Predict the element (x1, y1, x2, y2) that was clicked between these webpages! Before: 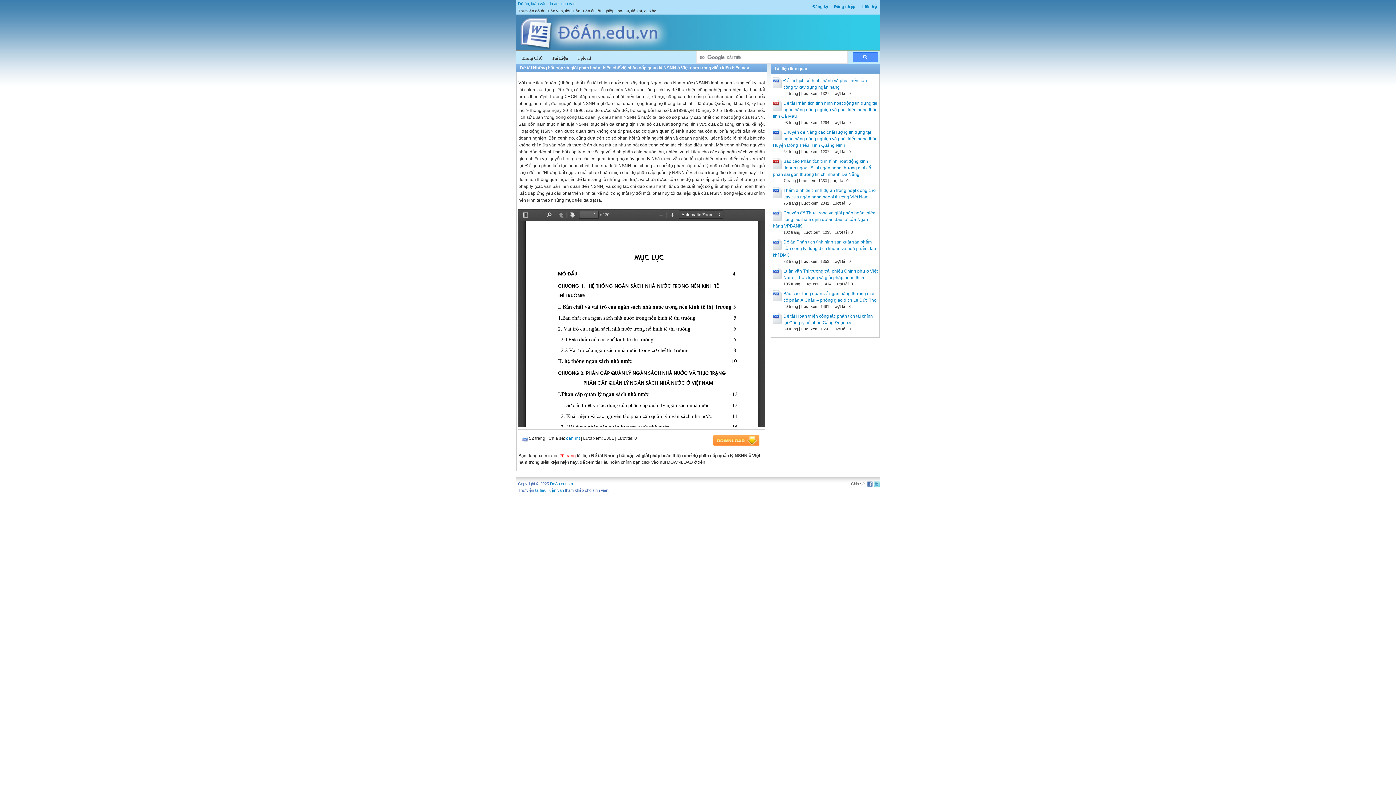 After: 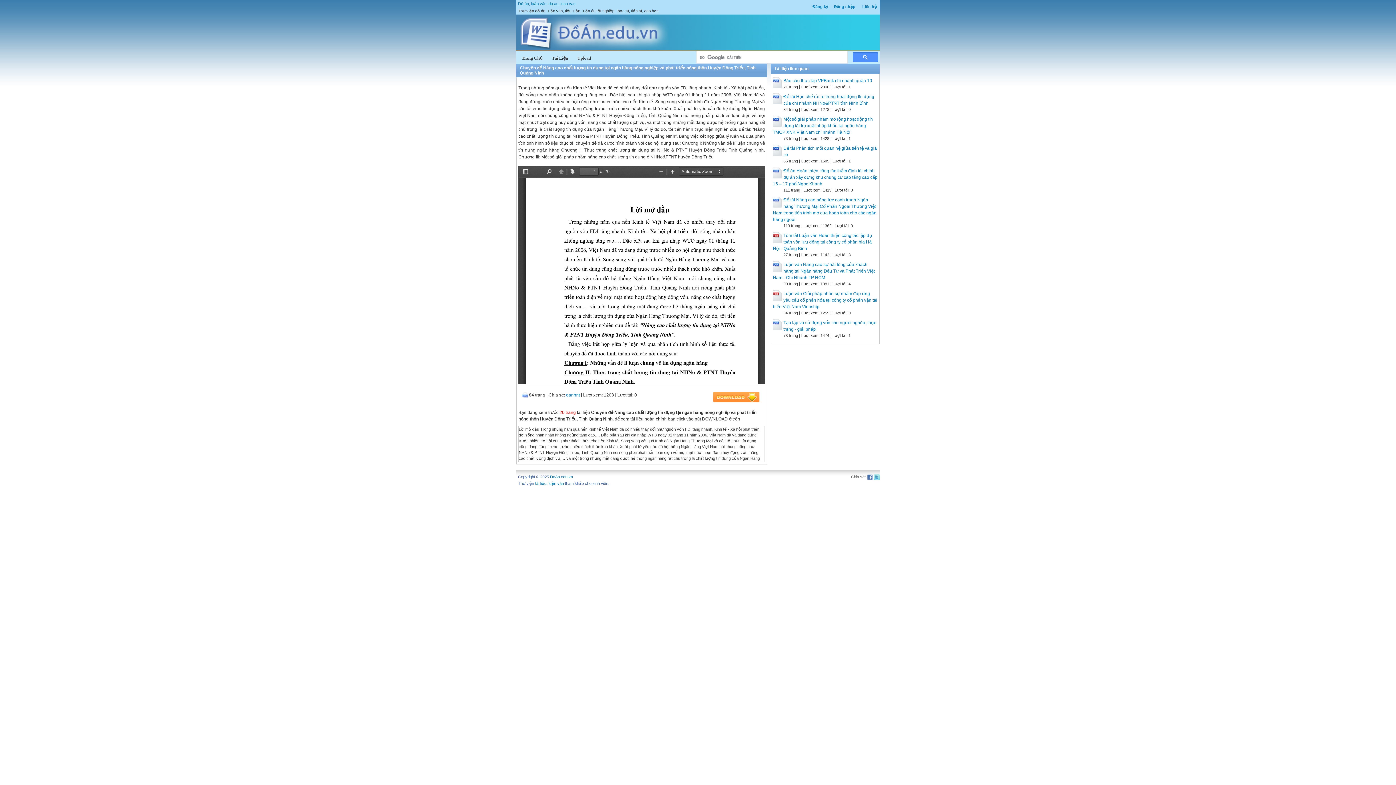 Action: label: Chuyên đề Nâng cao chất lượng tín dụng tại ngân hàng nông nghiệp và phát triển nông thôn Huyện Đông Triều, Tỉnh Quảng Ninh bbox: (773, 129, 877, 148)